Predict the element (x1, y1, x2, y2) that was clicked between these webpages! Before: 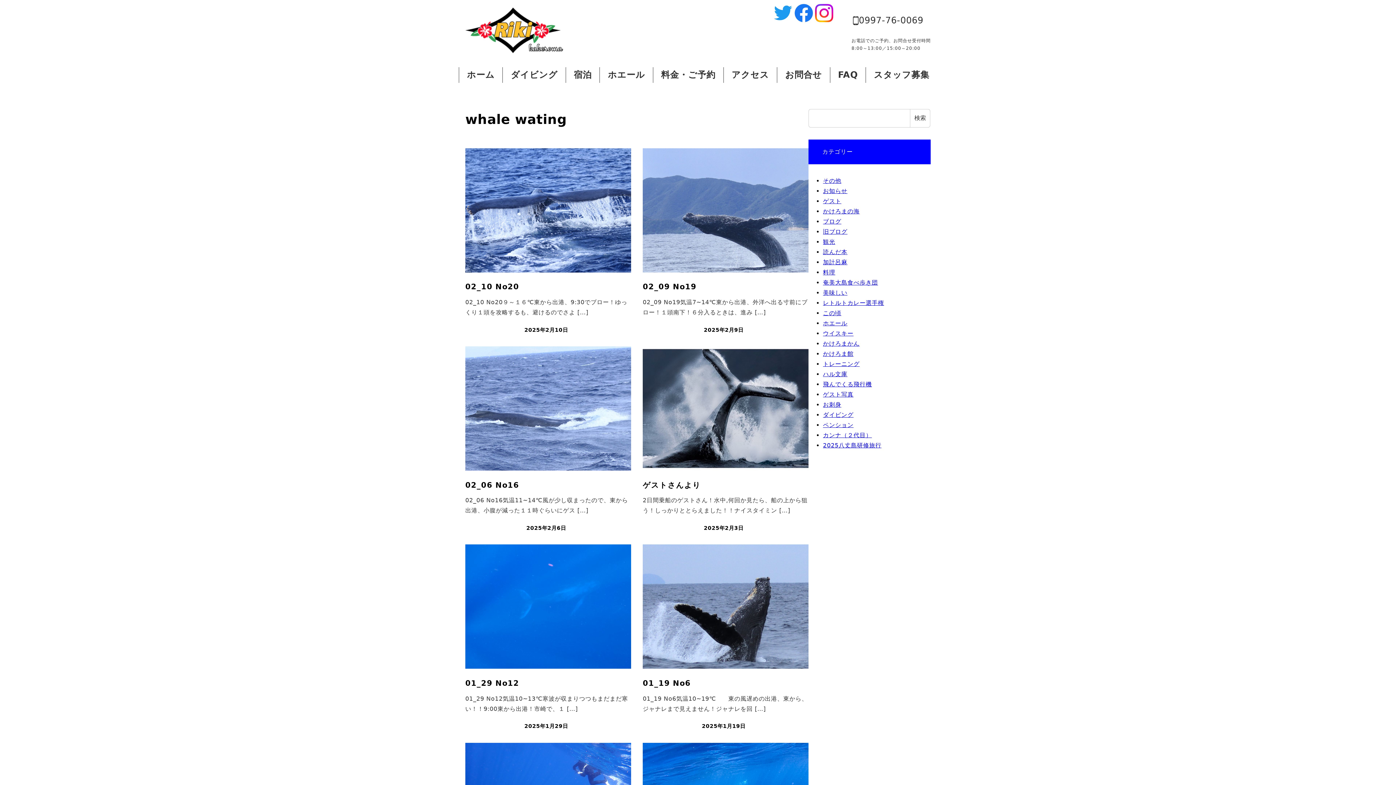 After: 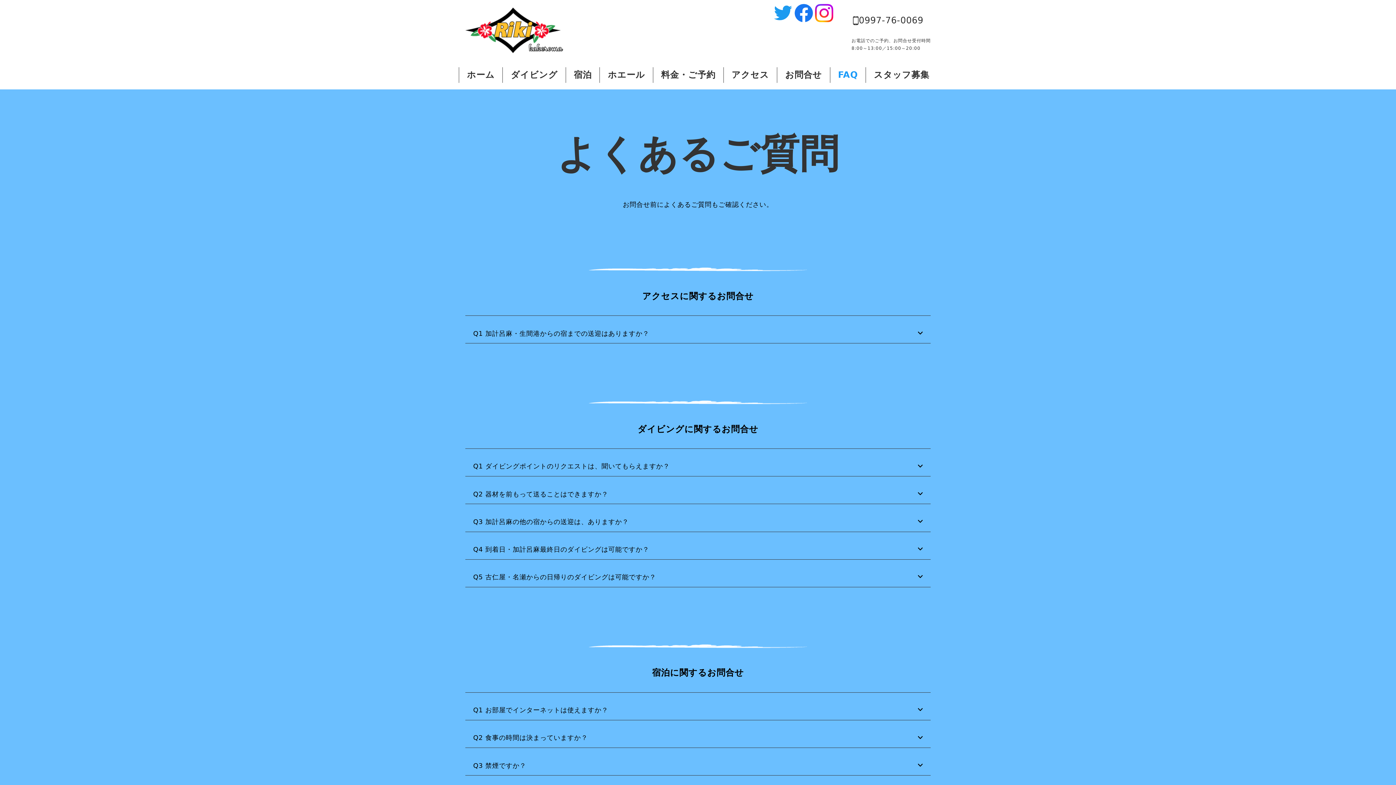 Action: label: FAQ bbox: (830, 67, 865, 82)